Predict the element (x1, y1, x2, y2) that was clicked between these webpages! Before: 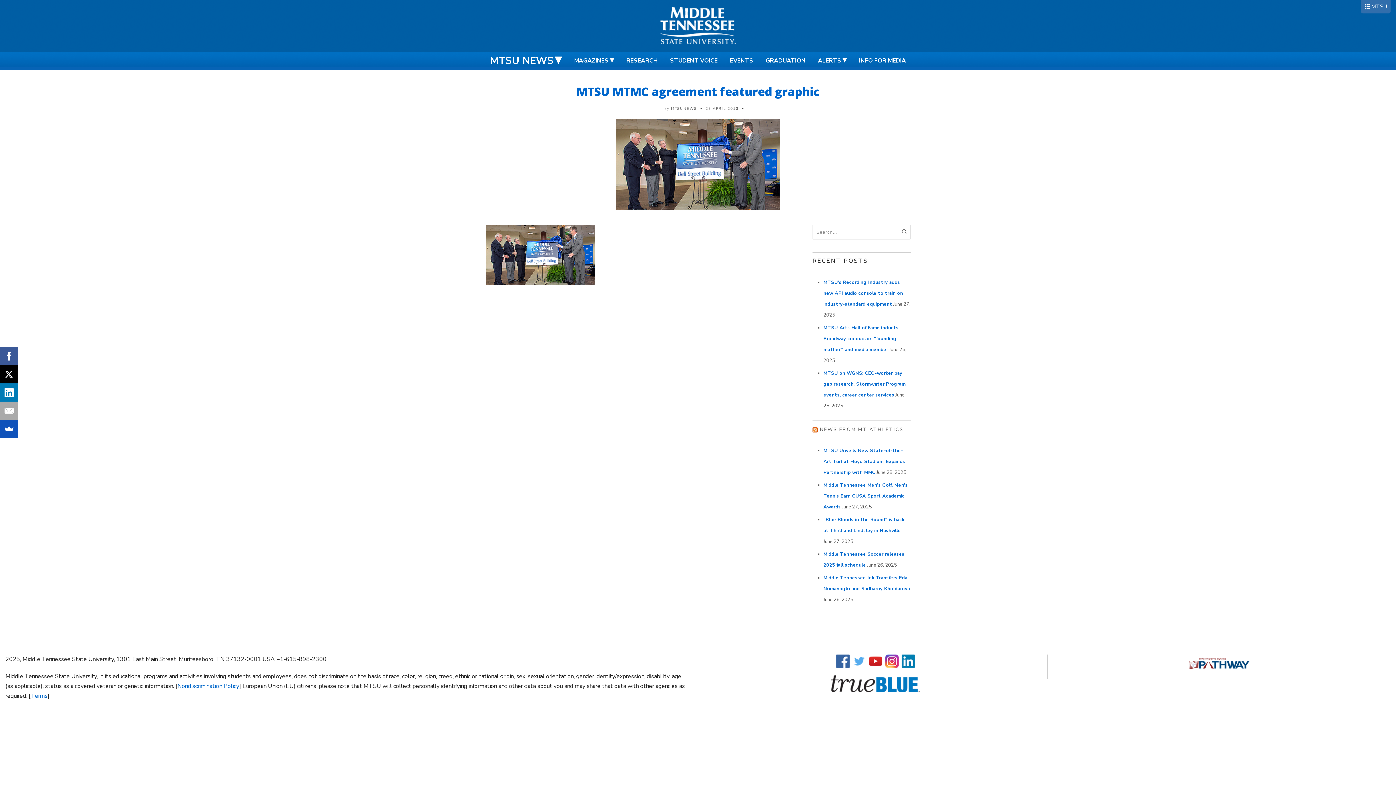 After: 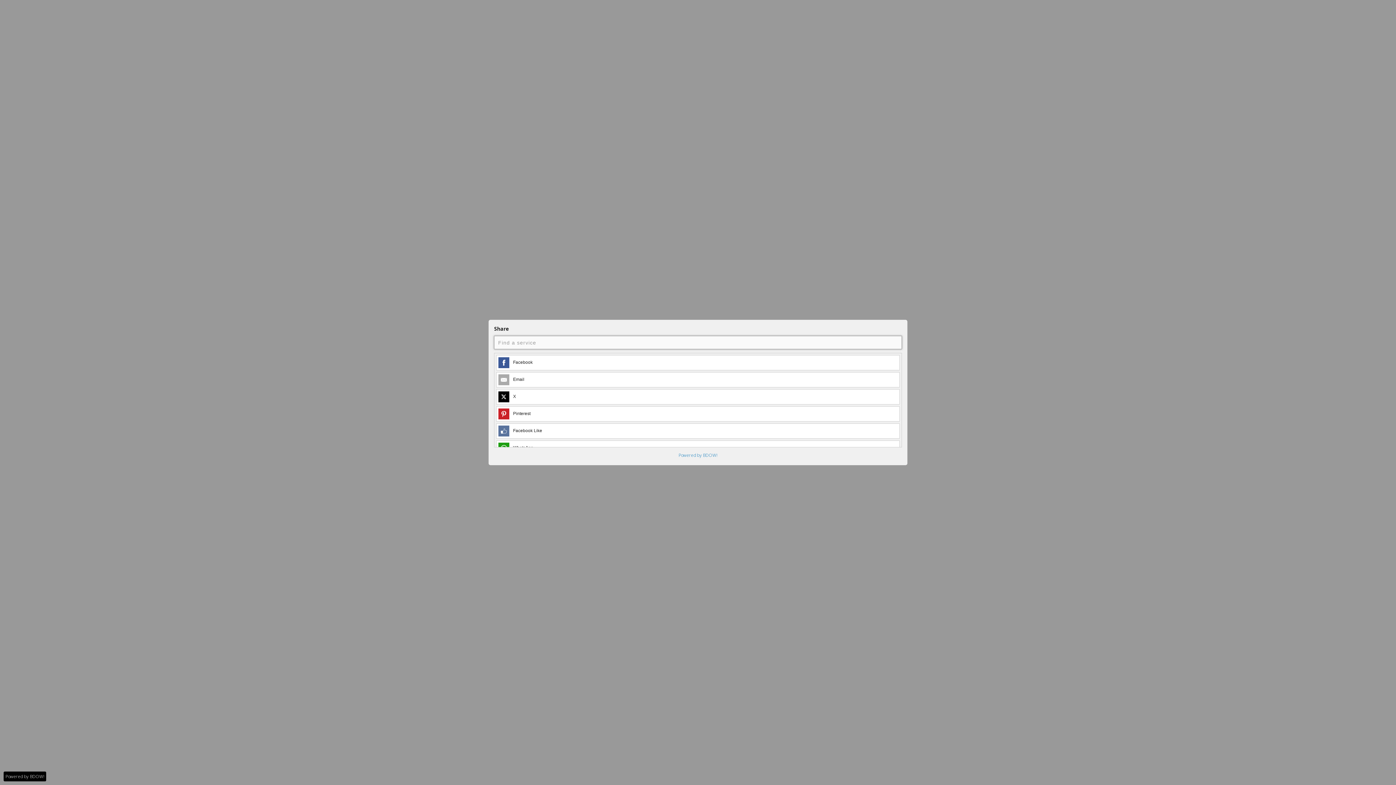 Action: bbox: (0, 420, 17, 438)